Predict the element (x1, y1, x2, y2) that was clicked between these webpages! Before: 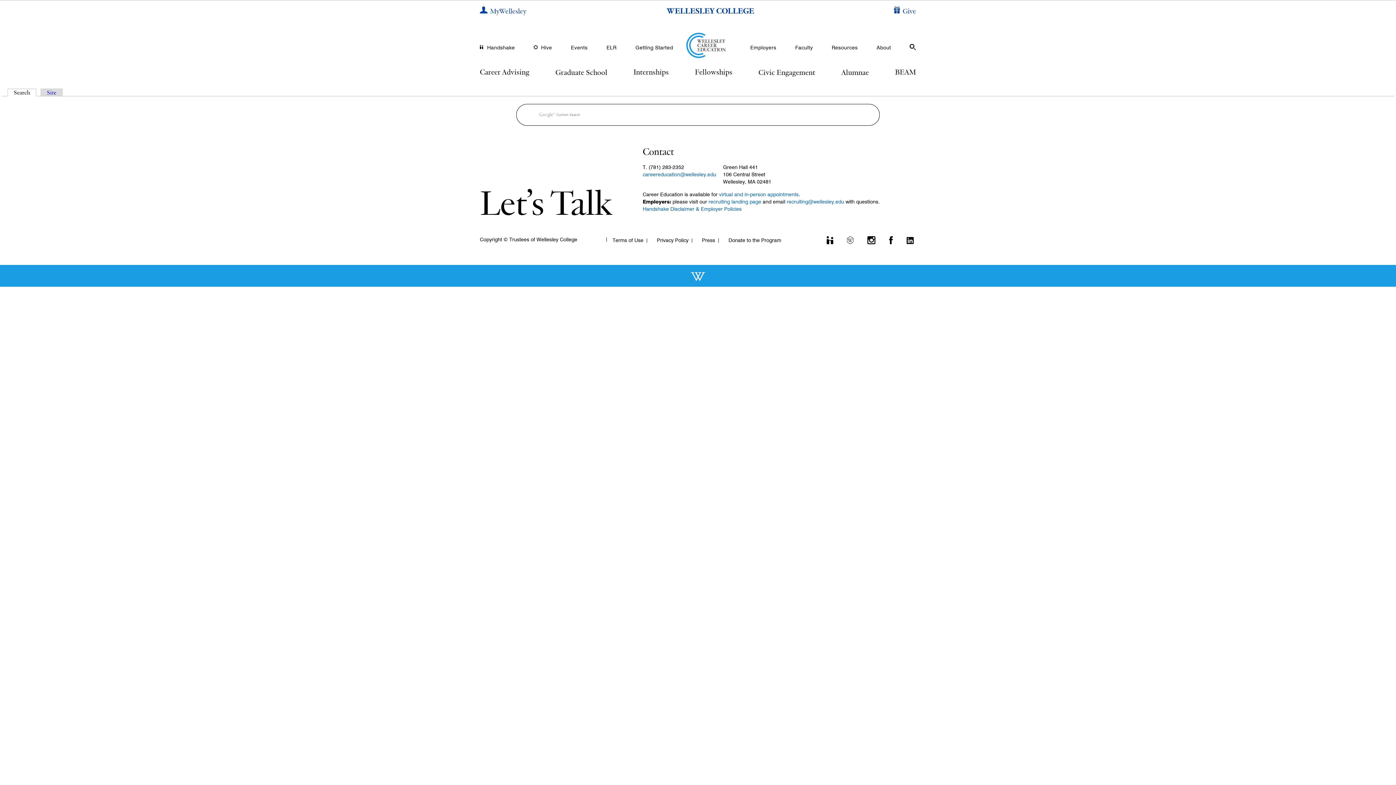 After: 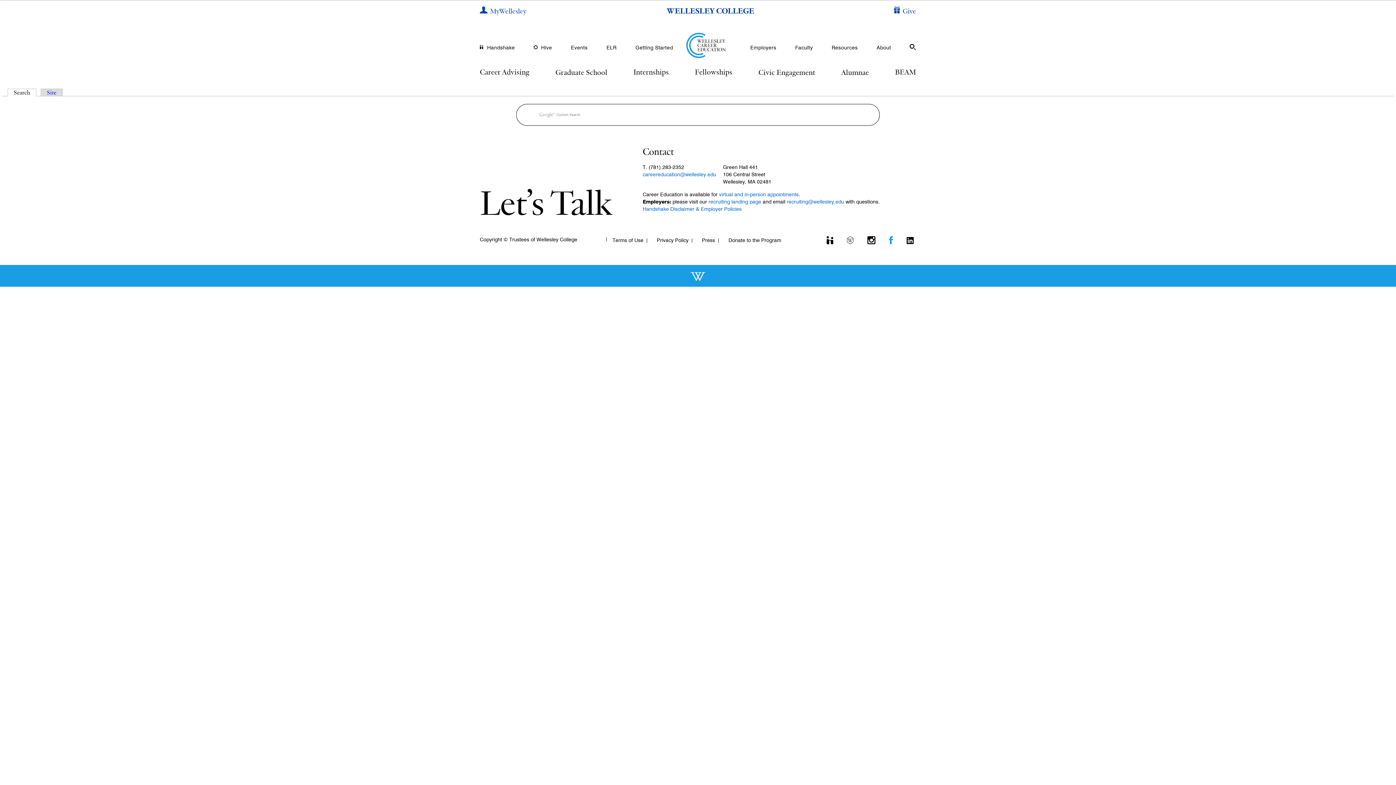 Action: bbox: (889, 236, 893, 244)